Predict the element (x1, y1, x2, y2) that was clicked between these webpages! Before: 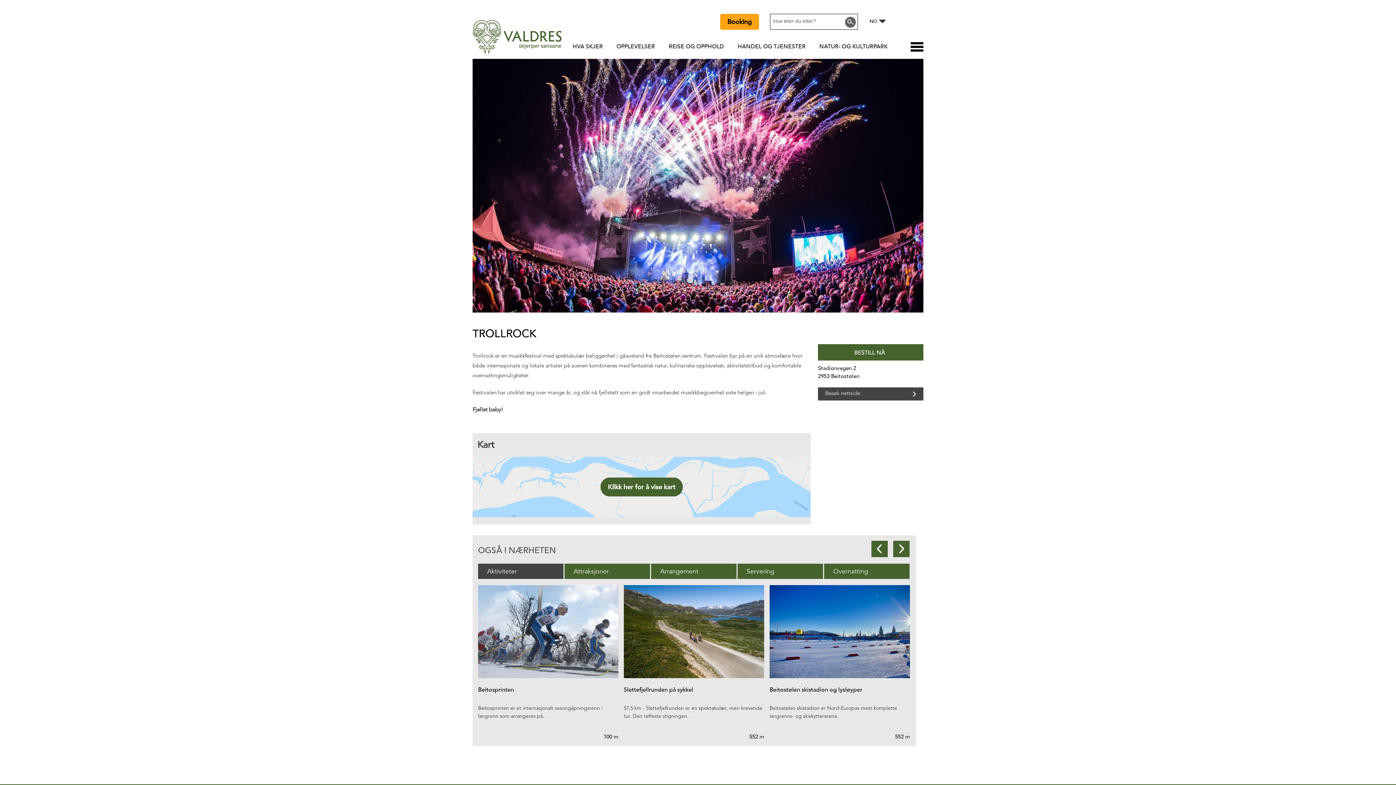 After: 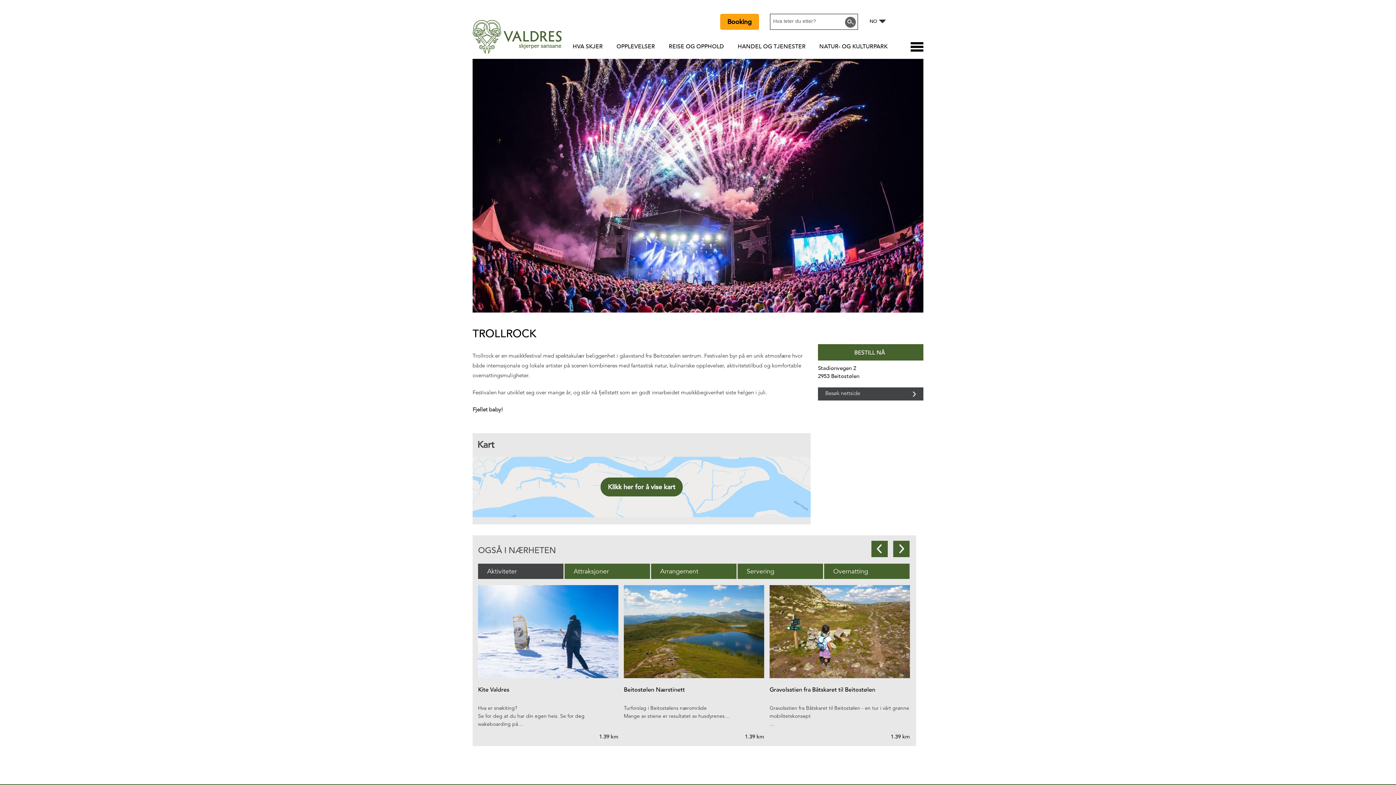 Action: label: Previous bbox: (871, 541, 888, 557)